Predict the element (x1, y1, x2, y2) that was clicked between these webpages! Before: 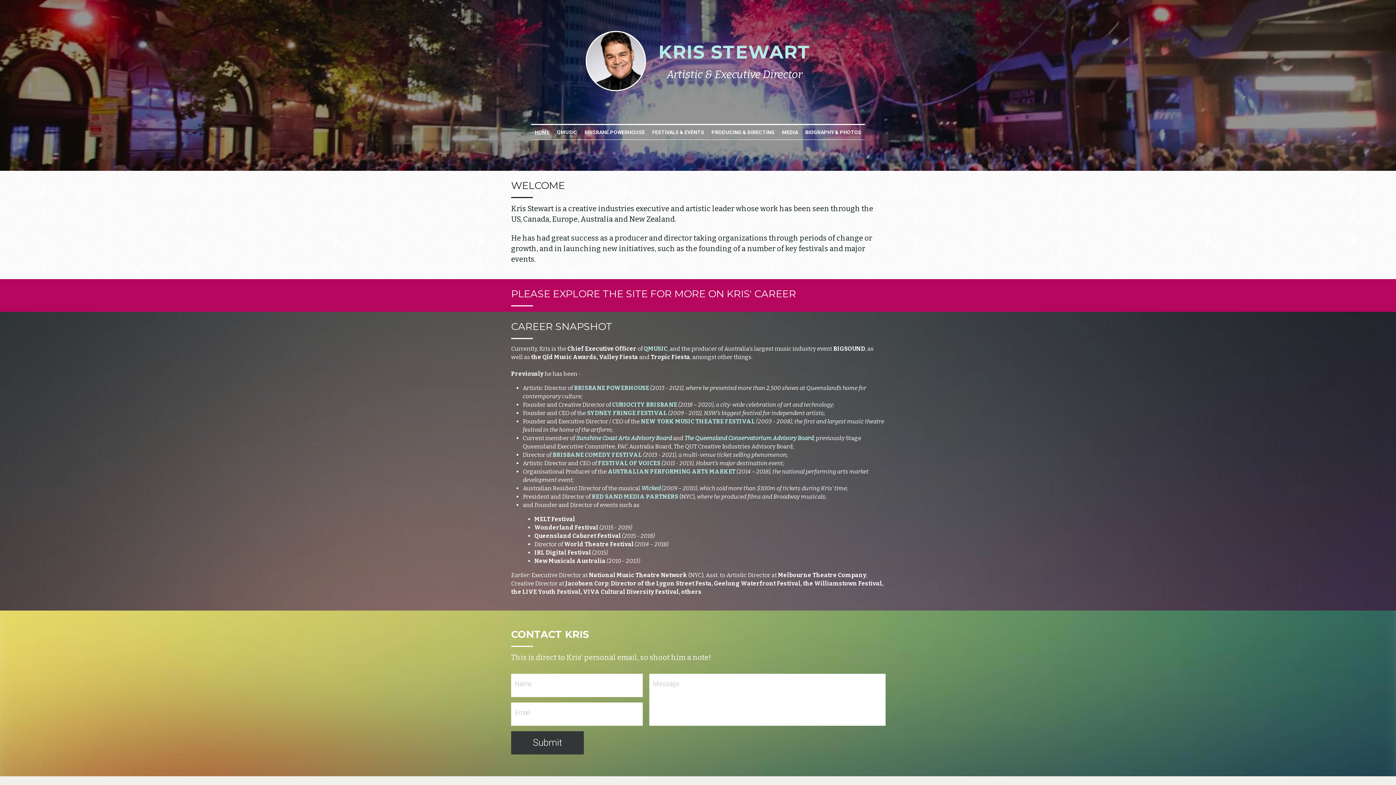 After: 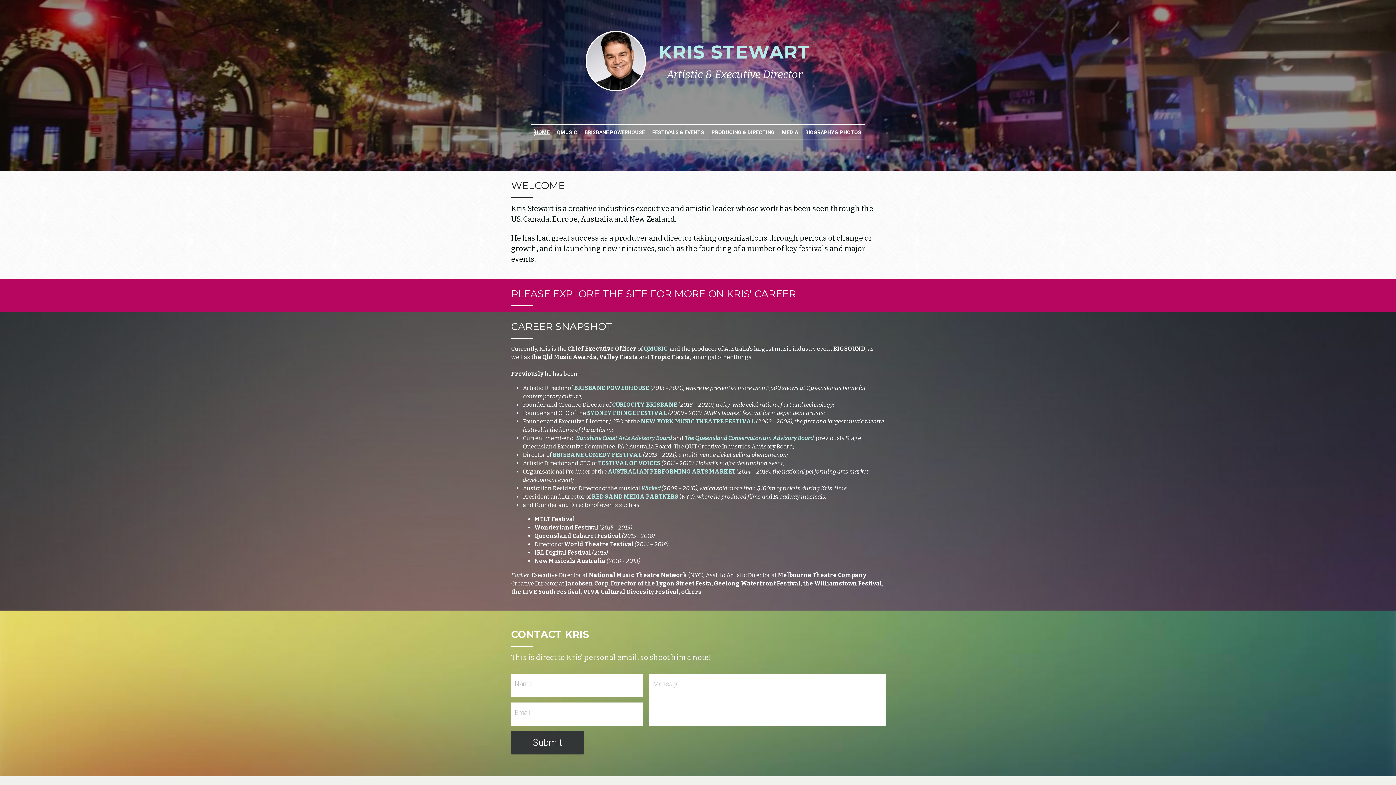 Action: label: HOME bbox: (534, 128, 549, 136)